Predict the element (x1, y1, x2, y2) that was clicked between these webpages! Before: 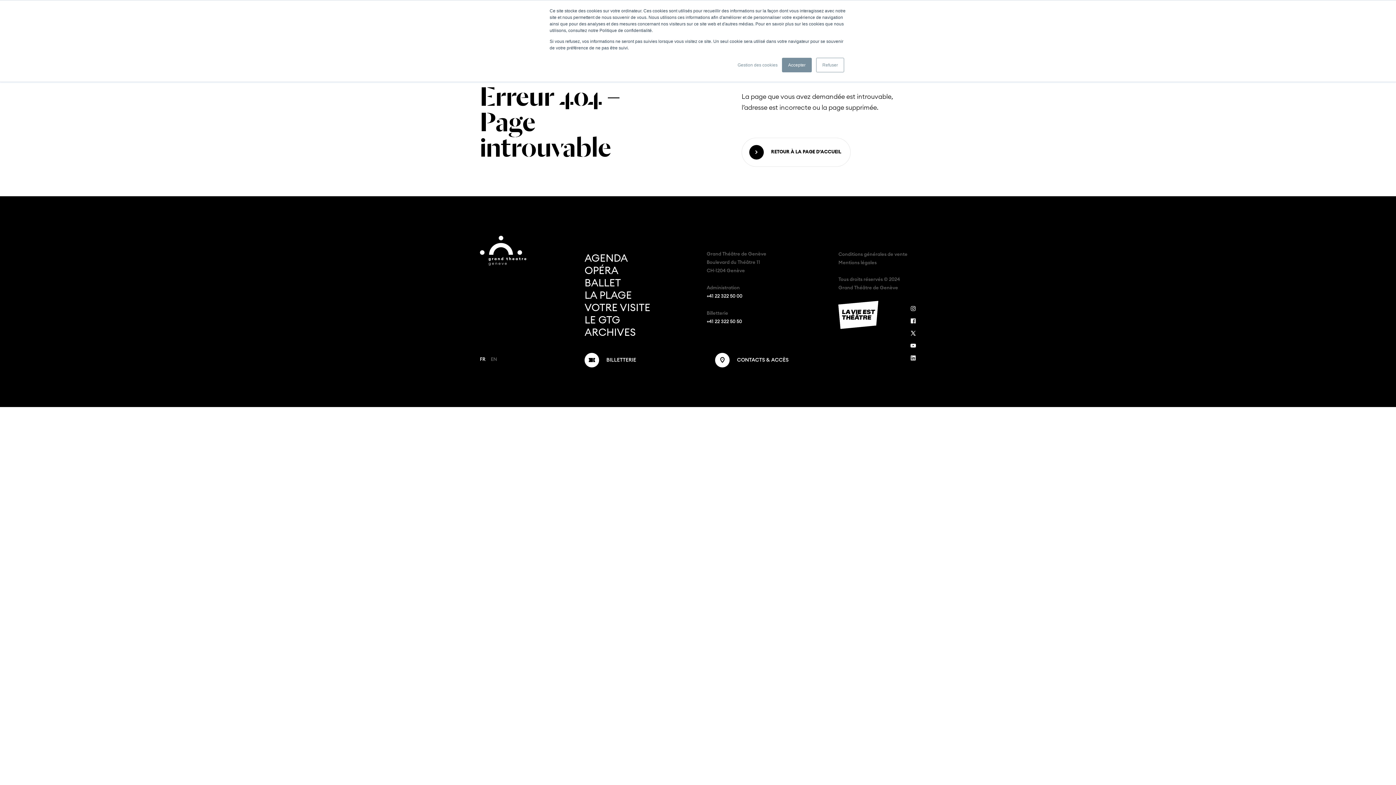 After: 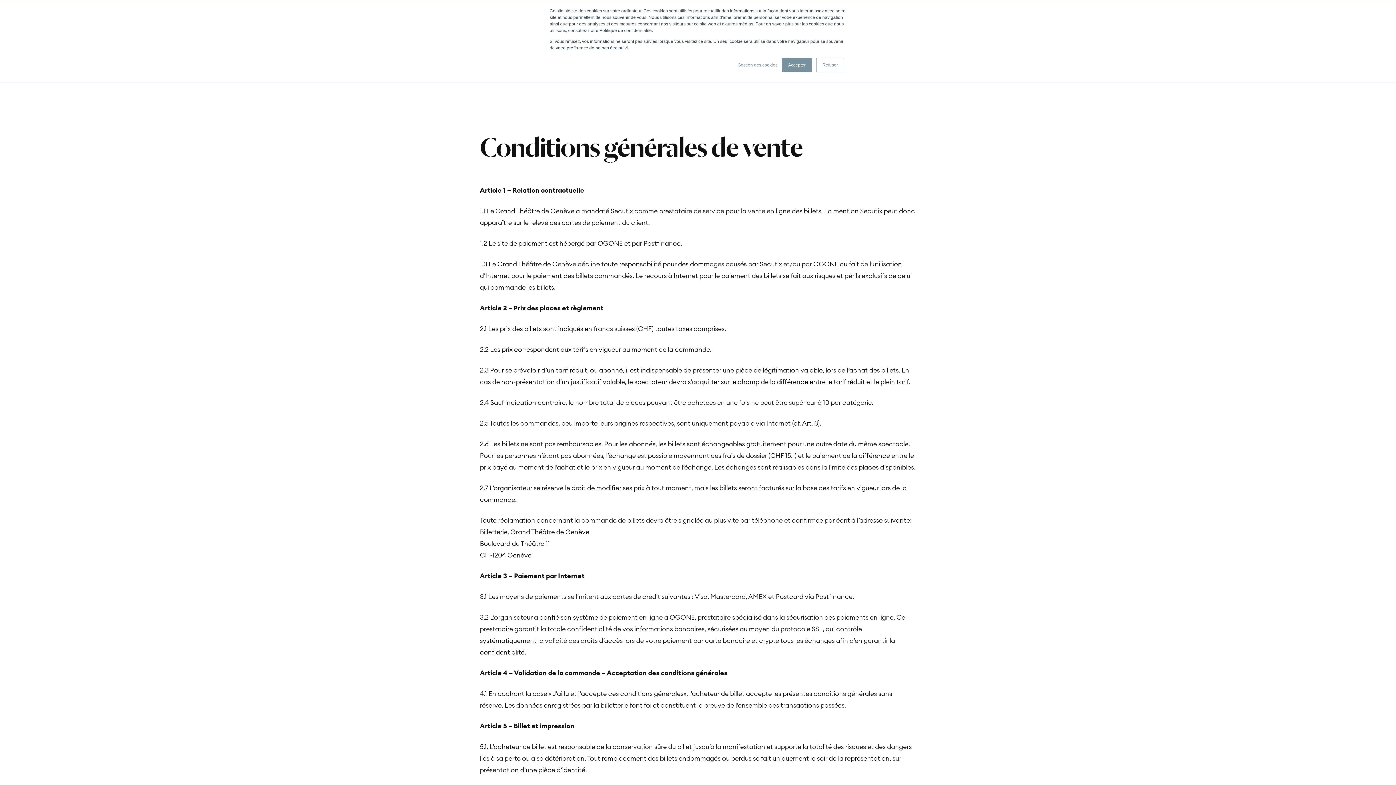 Action: bbox: (838, 252, 907, 256) label: Conditions générales de vente